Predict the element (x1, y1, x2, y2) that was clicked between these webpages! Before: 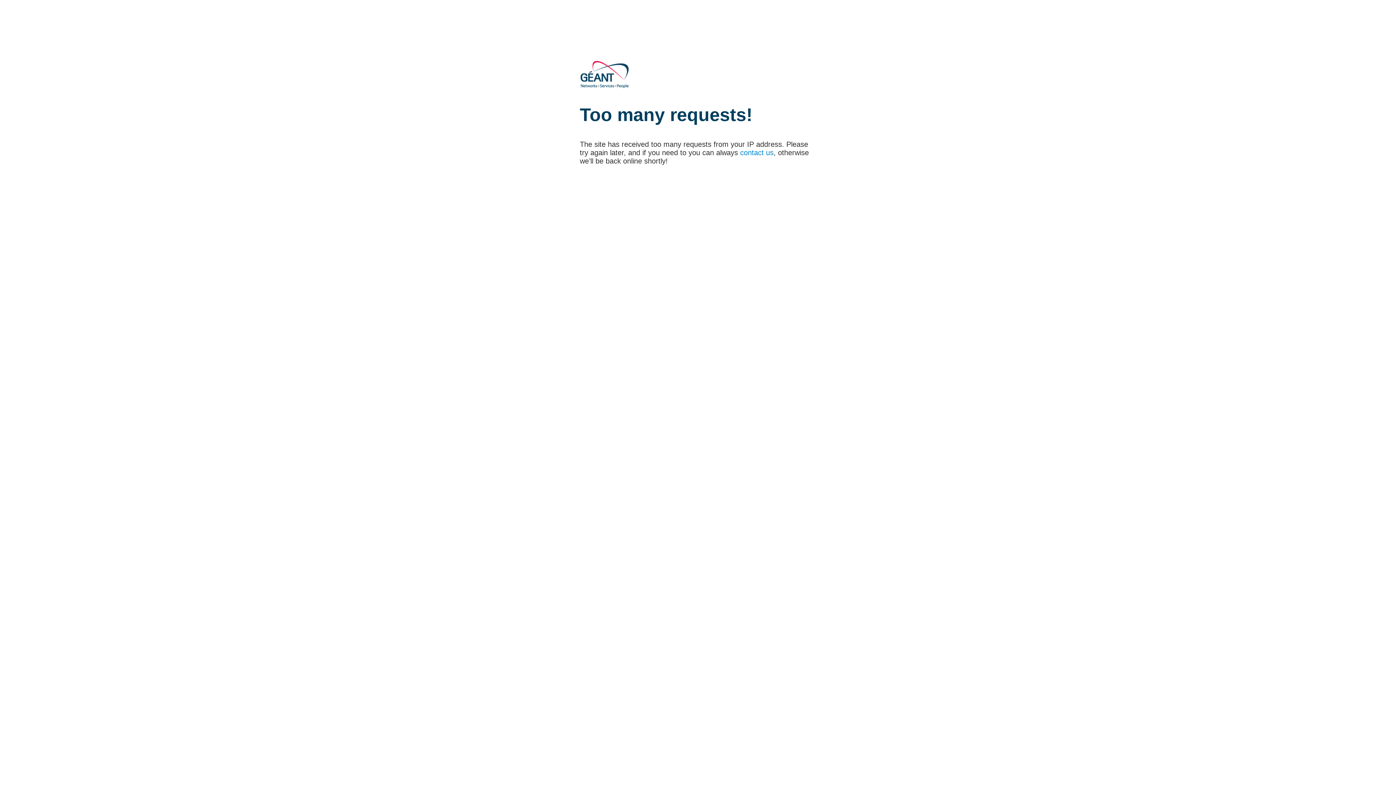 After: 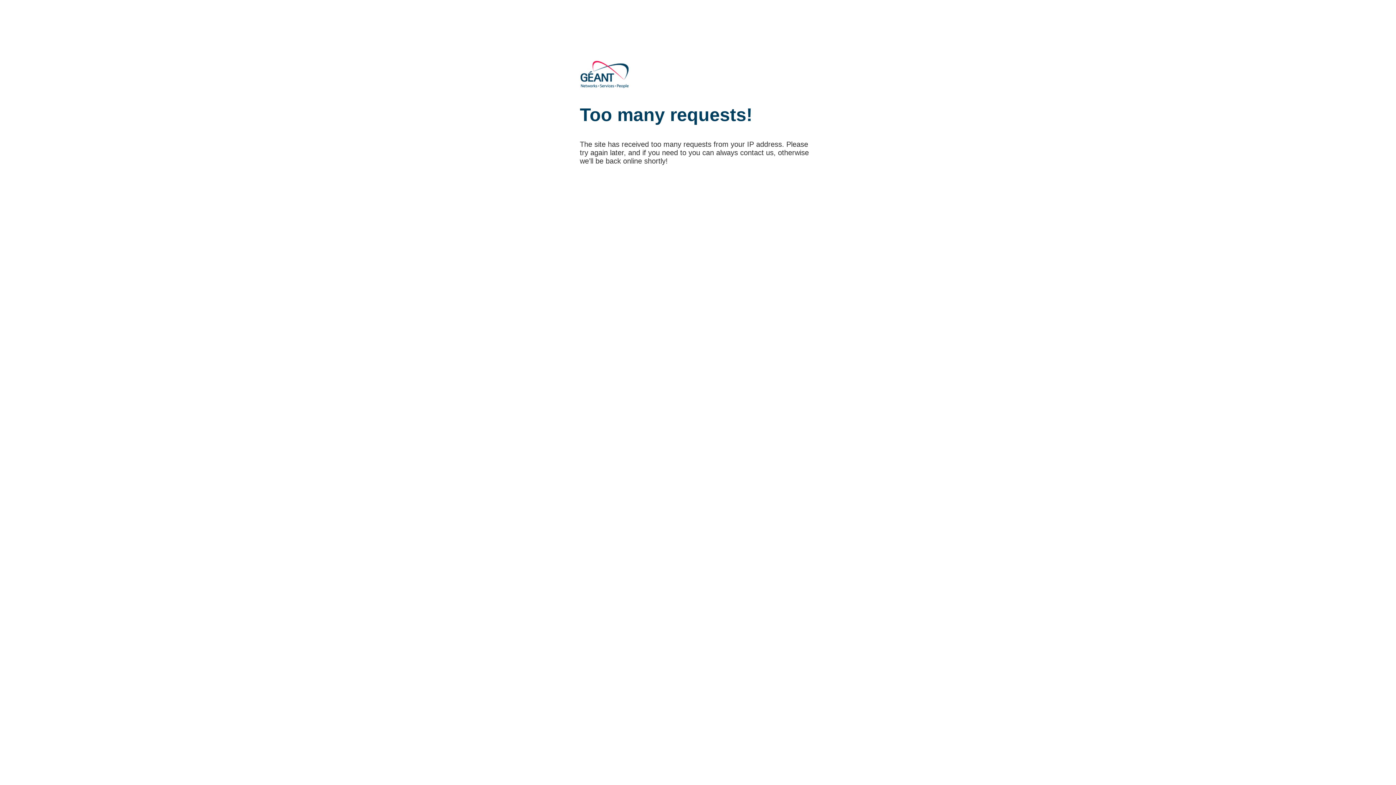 Action: label: contact us bbox: (740, 148, 773, 156)